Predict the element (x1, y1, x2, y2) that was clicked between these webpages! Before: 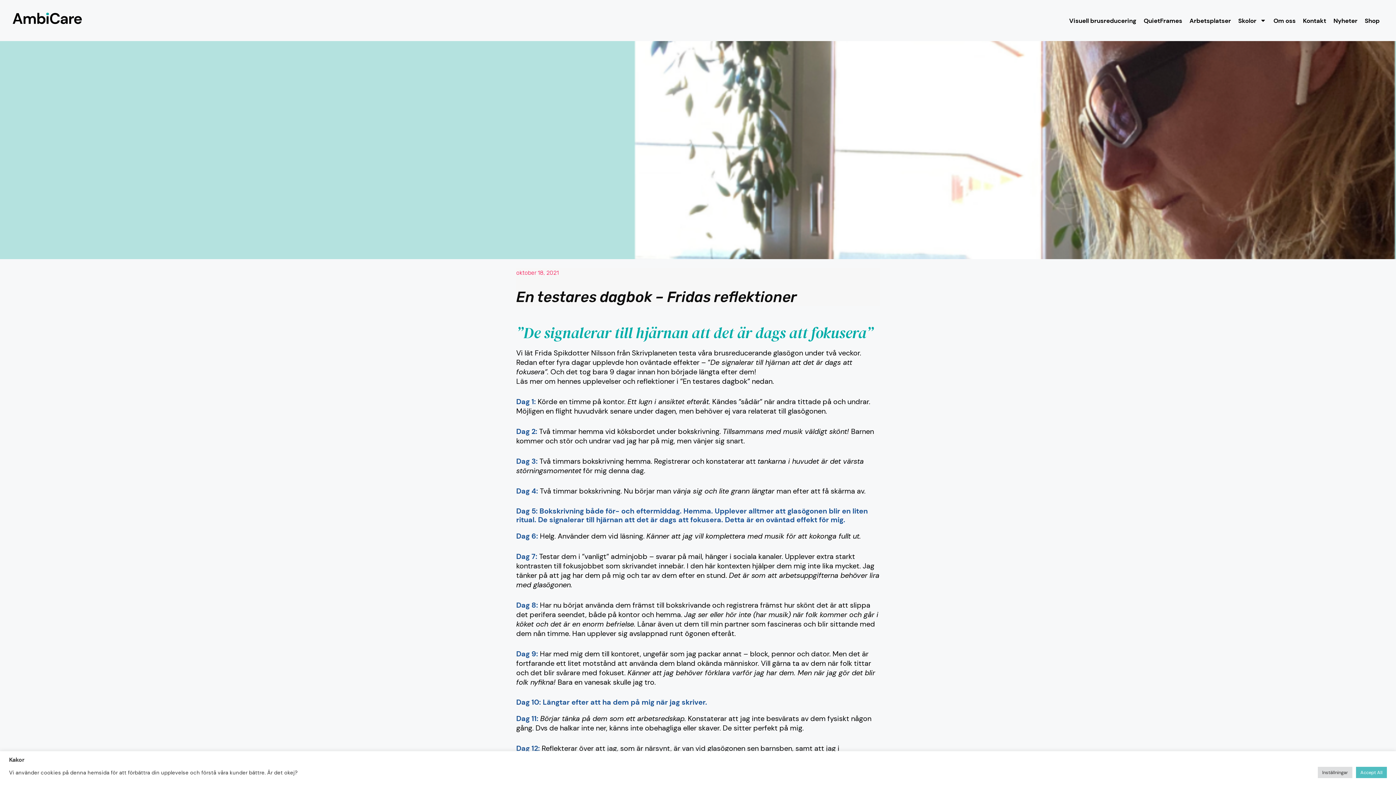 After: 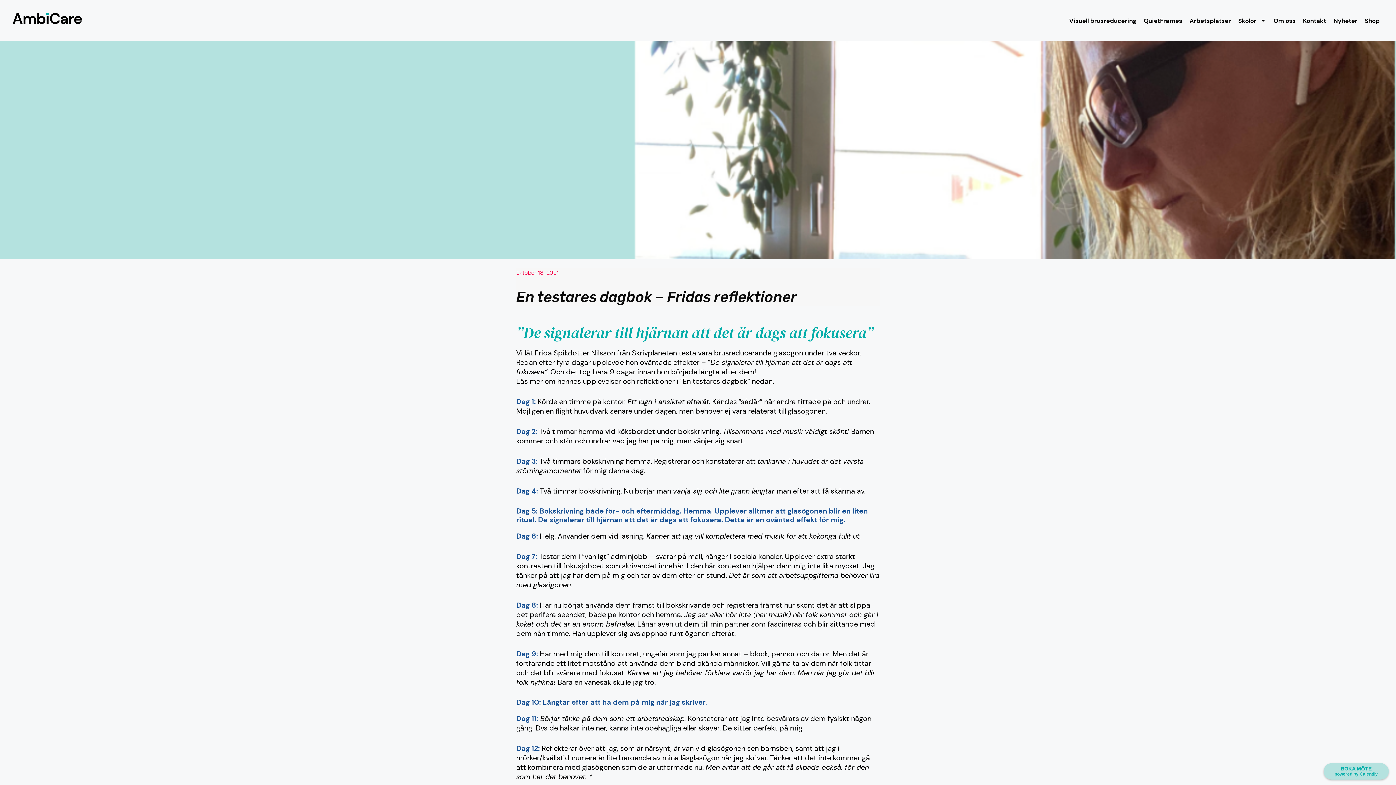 Action: label: Accept All bbox: (1356, 767, 1387, 778)